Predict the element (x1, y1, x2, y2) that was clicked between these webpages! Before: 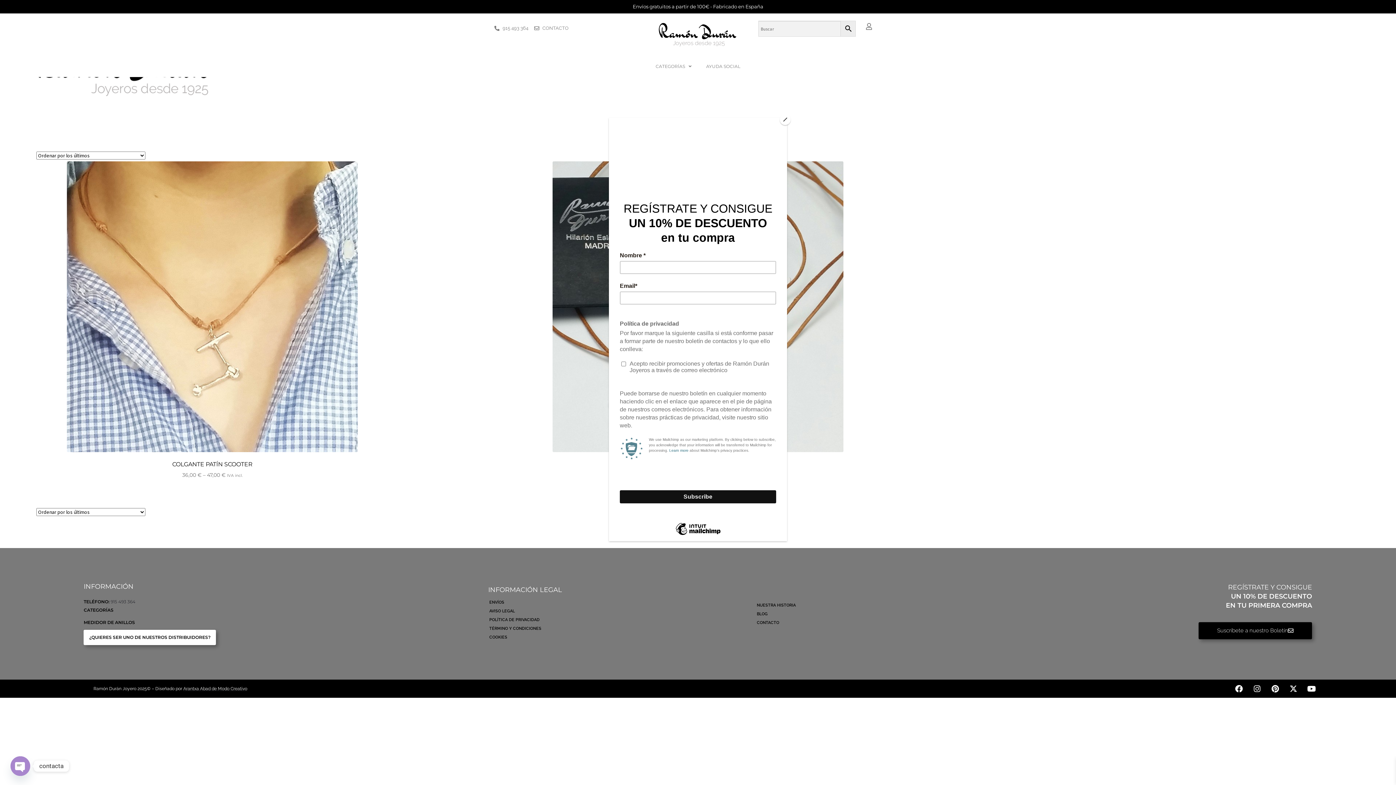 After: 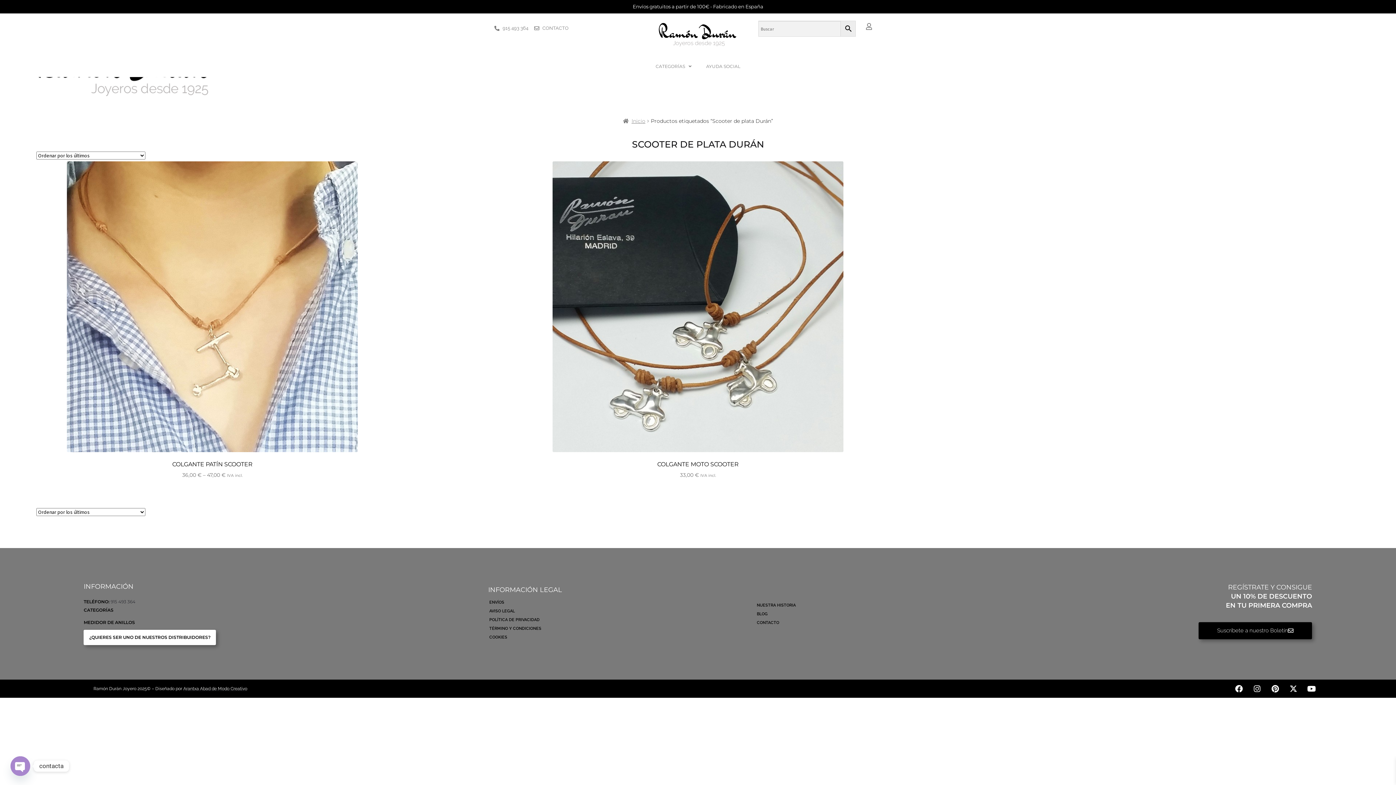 Action: bbox: (780, 114, 790, 125) label: Close